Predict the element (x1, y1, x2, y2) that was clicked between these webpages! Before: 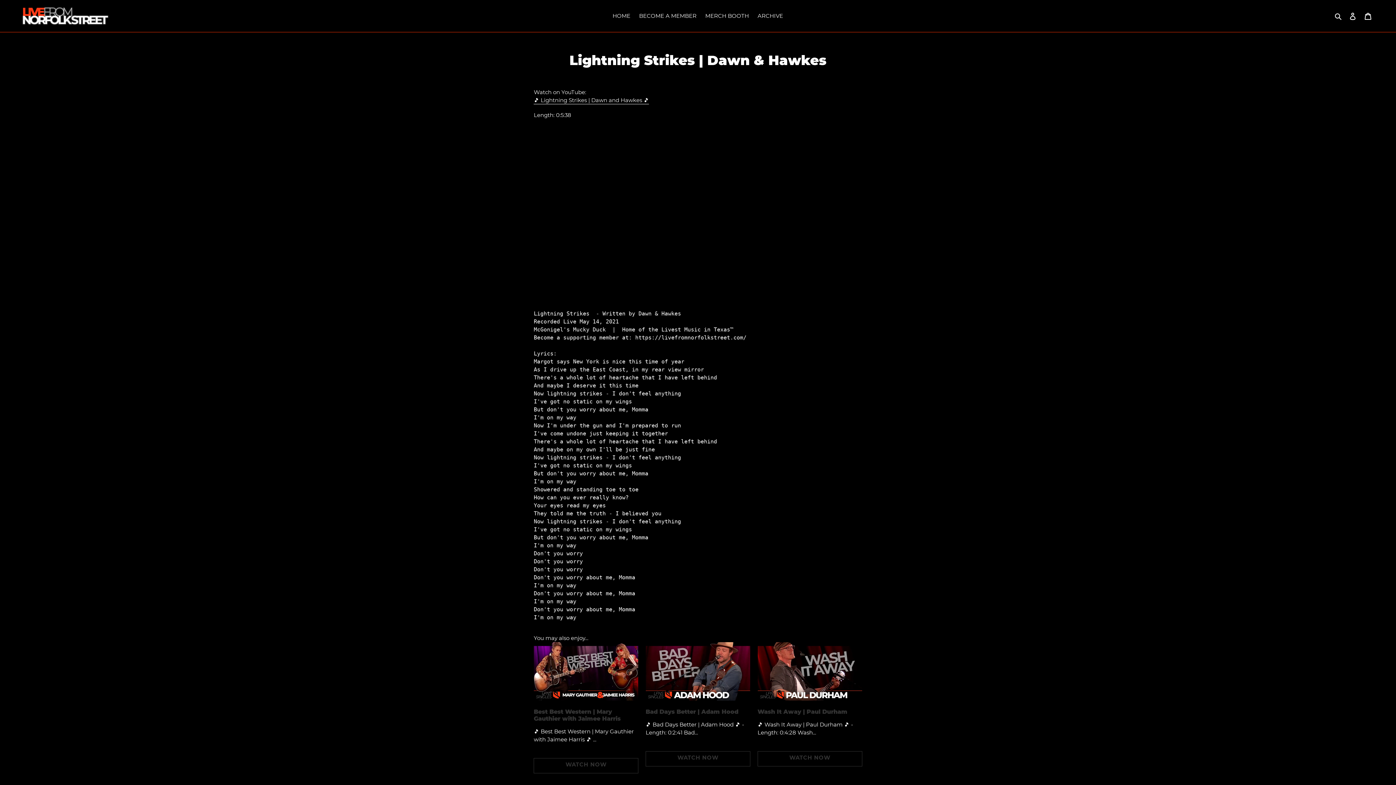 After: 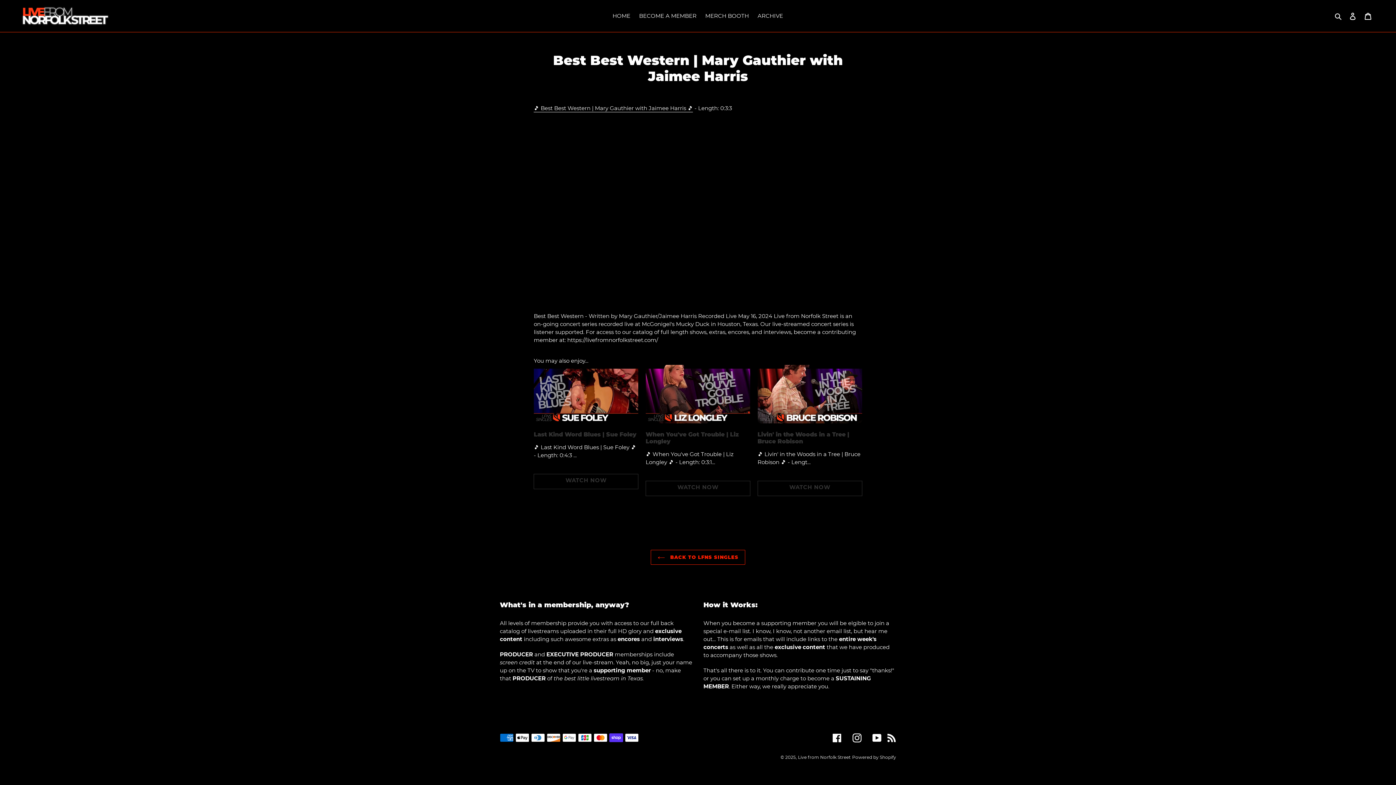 Action: bbox: (533, 642, 638, 703)